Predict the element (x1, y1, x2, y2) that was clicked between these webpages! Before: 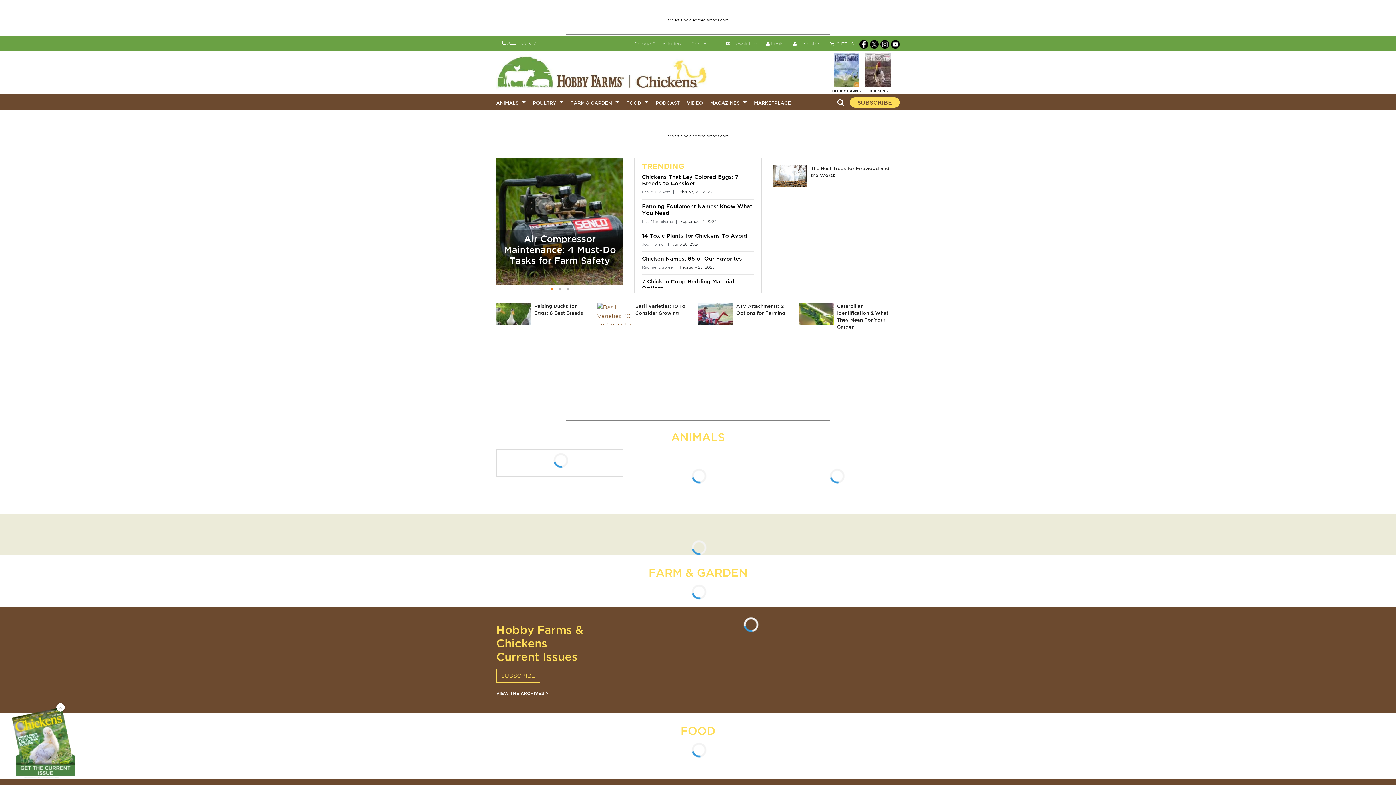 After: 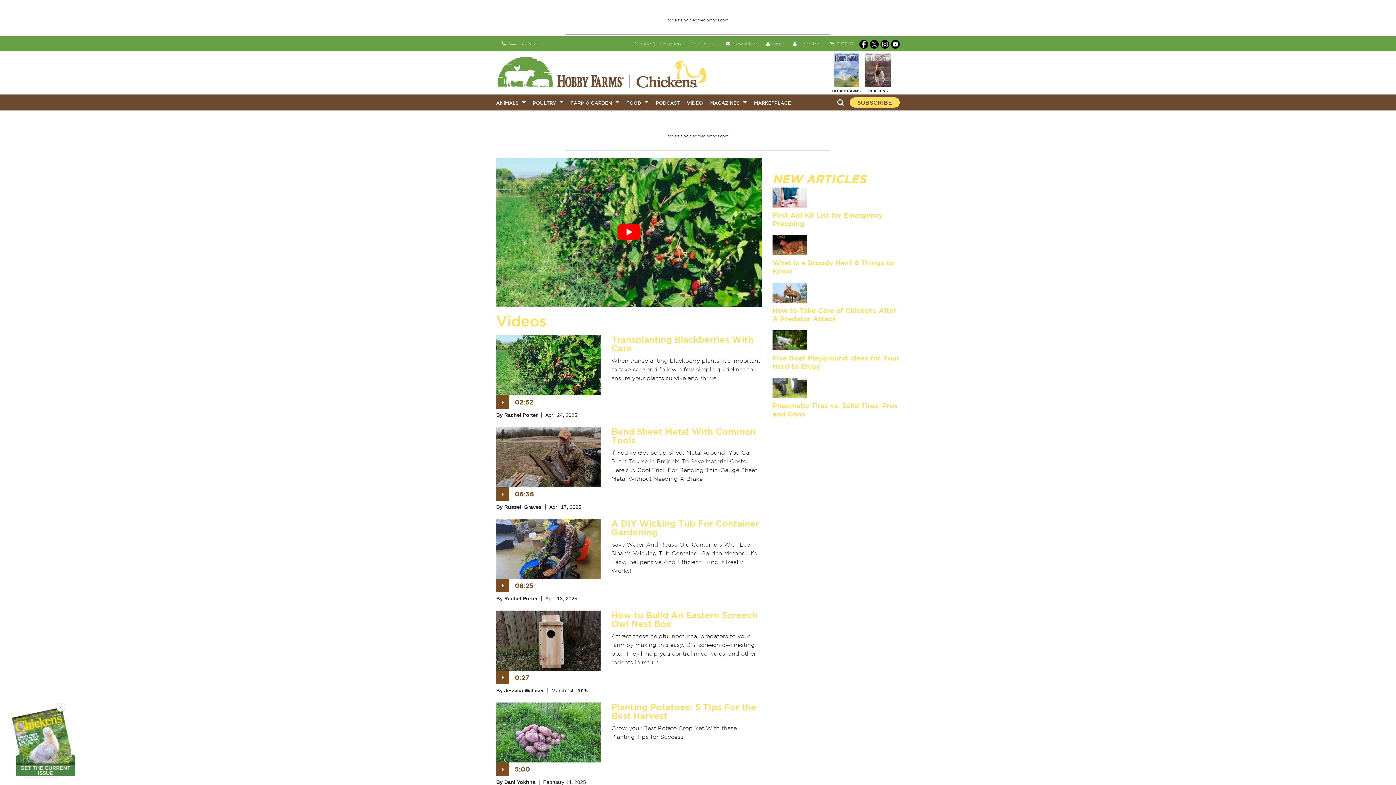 Action: bbox: (687, 100, 703, 105) label: VIDEO